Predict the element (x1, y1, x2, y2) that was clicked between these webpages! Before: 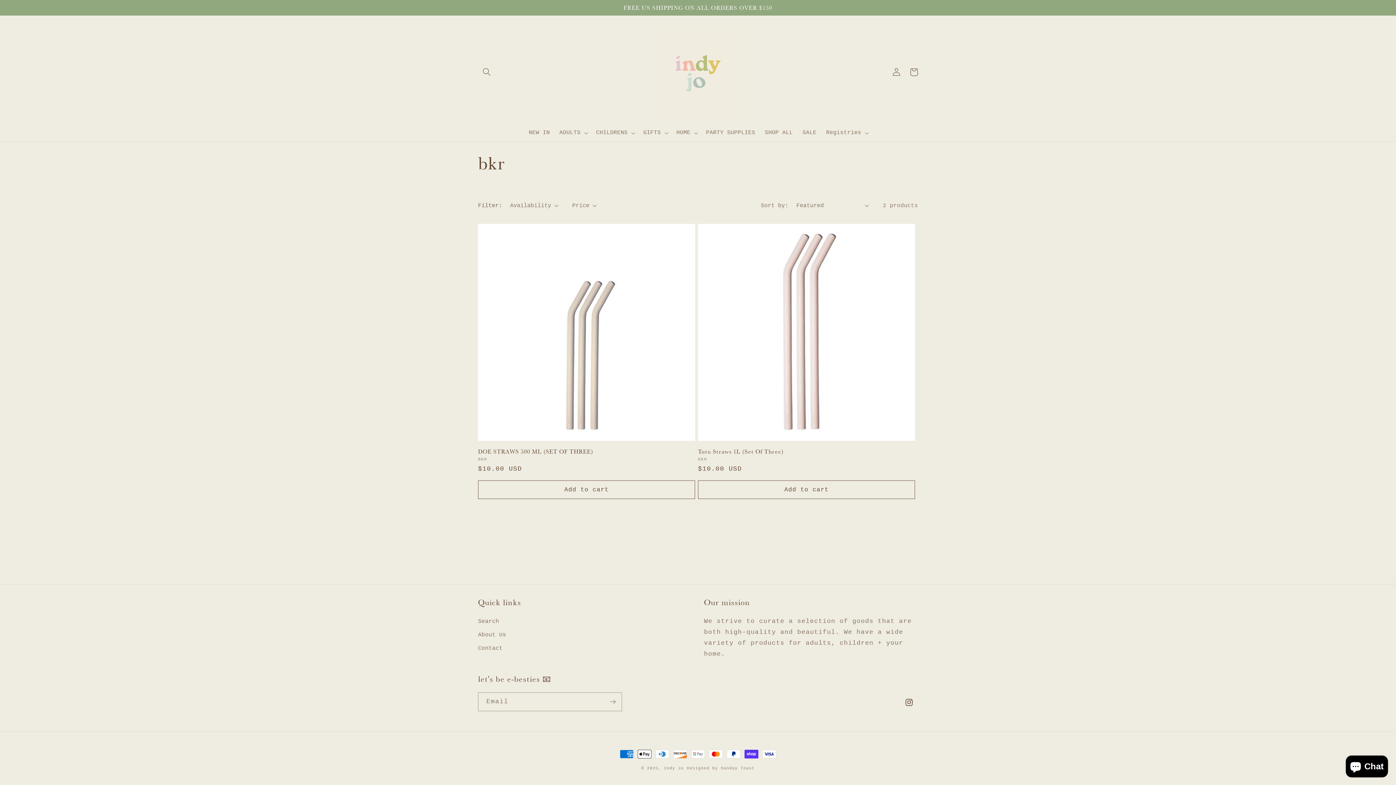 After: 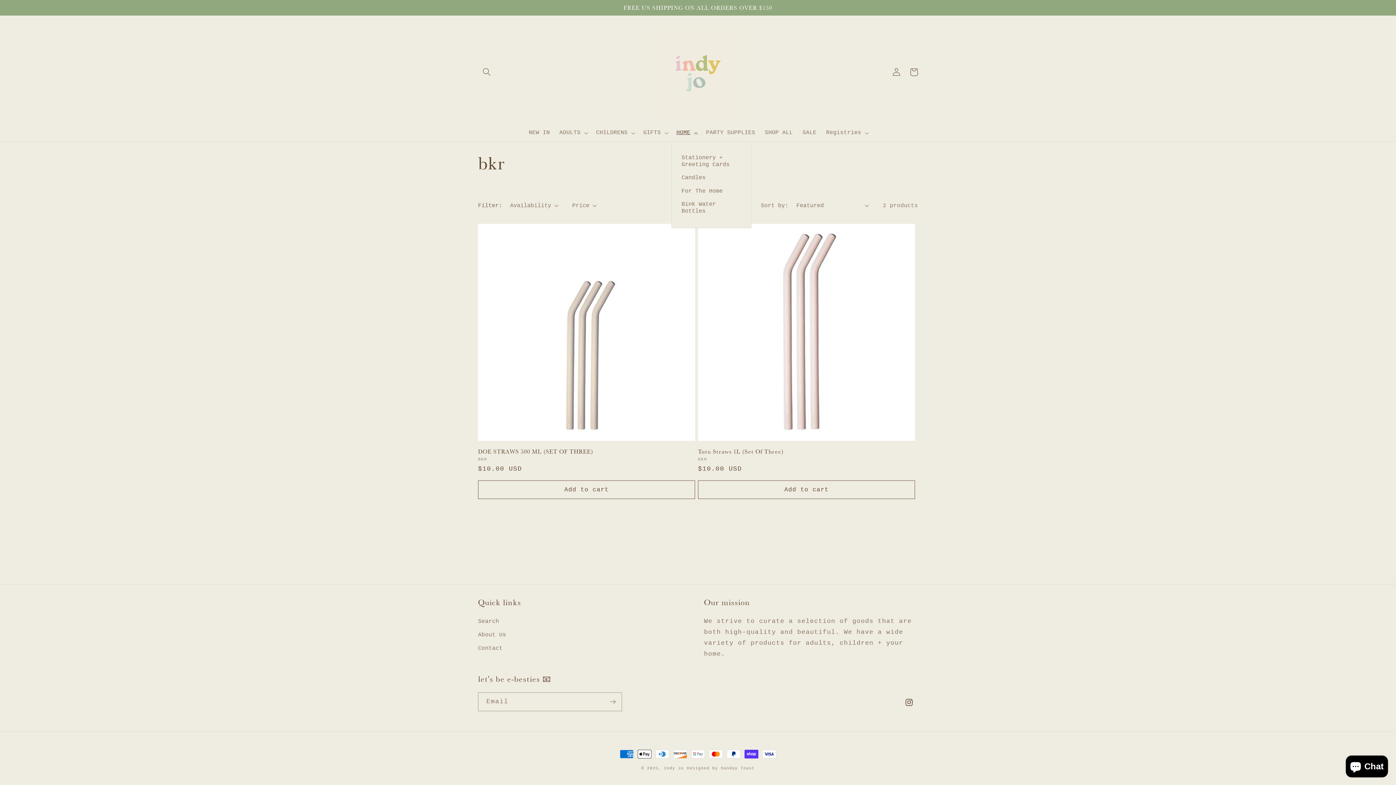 Action: label: HOME bbox: (671, 124, 701, 141)